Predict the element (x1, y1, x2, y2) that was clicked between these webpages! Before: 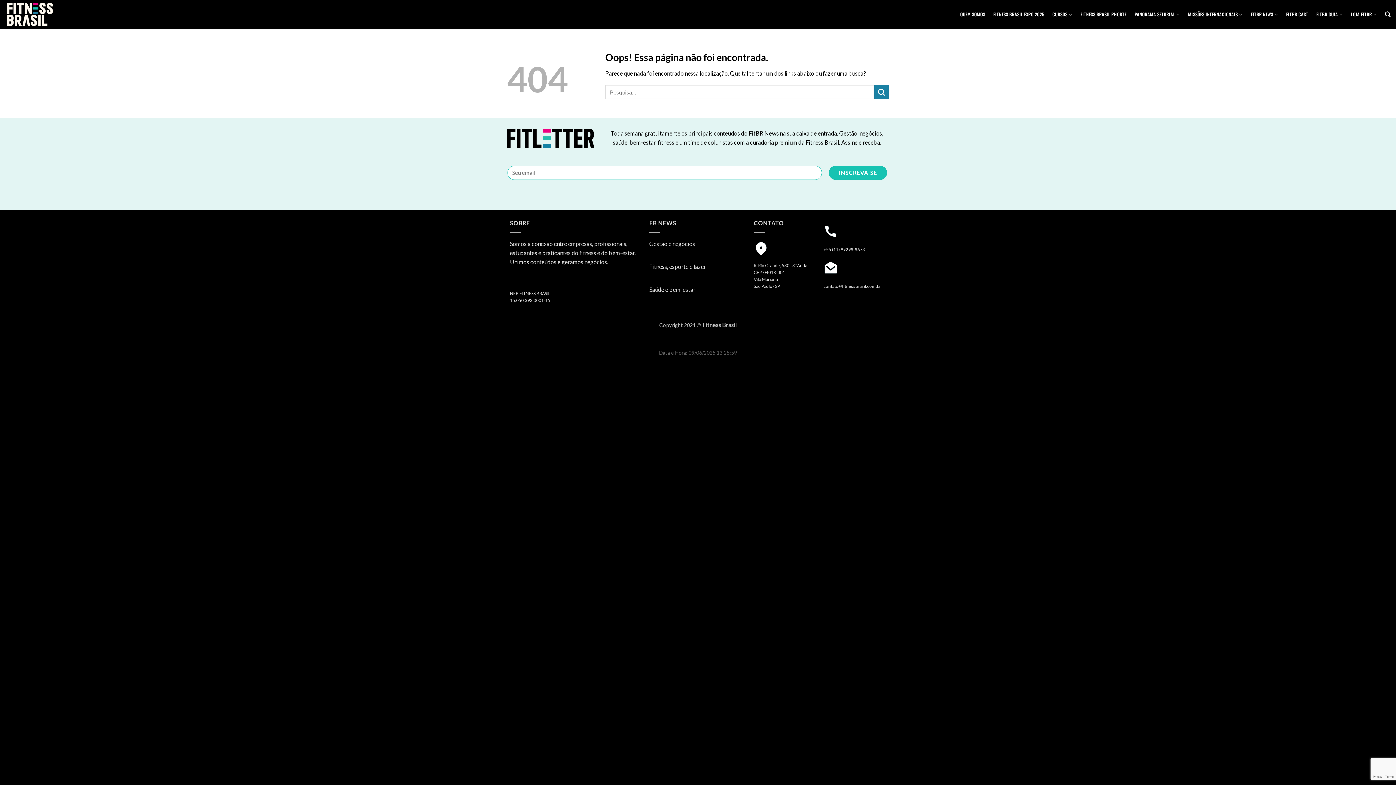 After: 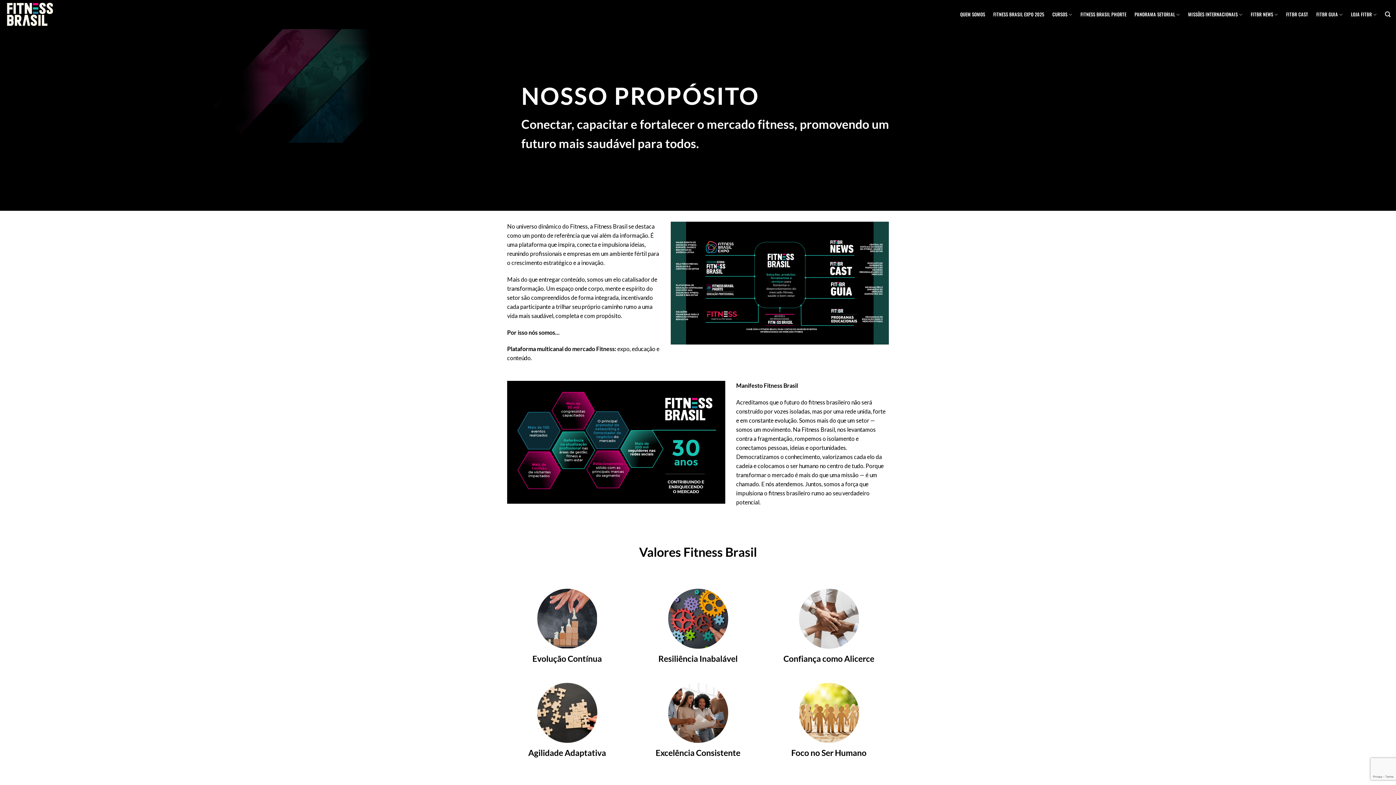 Action: bbox: (960, 8, 985, 21) label: QUEM SOMOS